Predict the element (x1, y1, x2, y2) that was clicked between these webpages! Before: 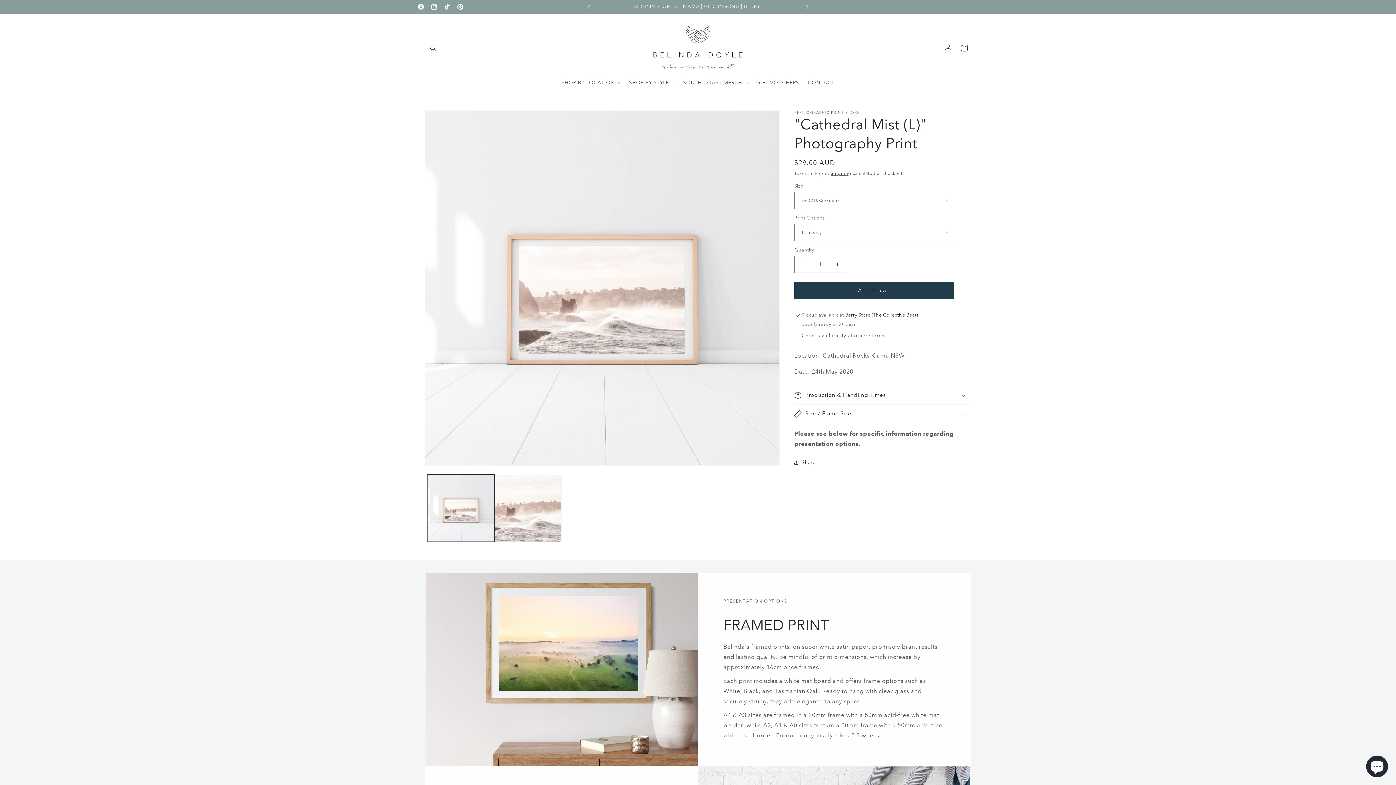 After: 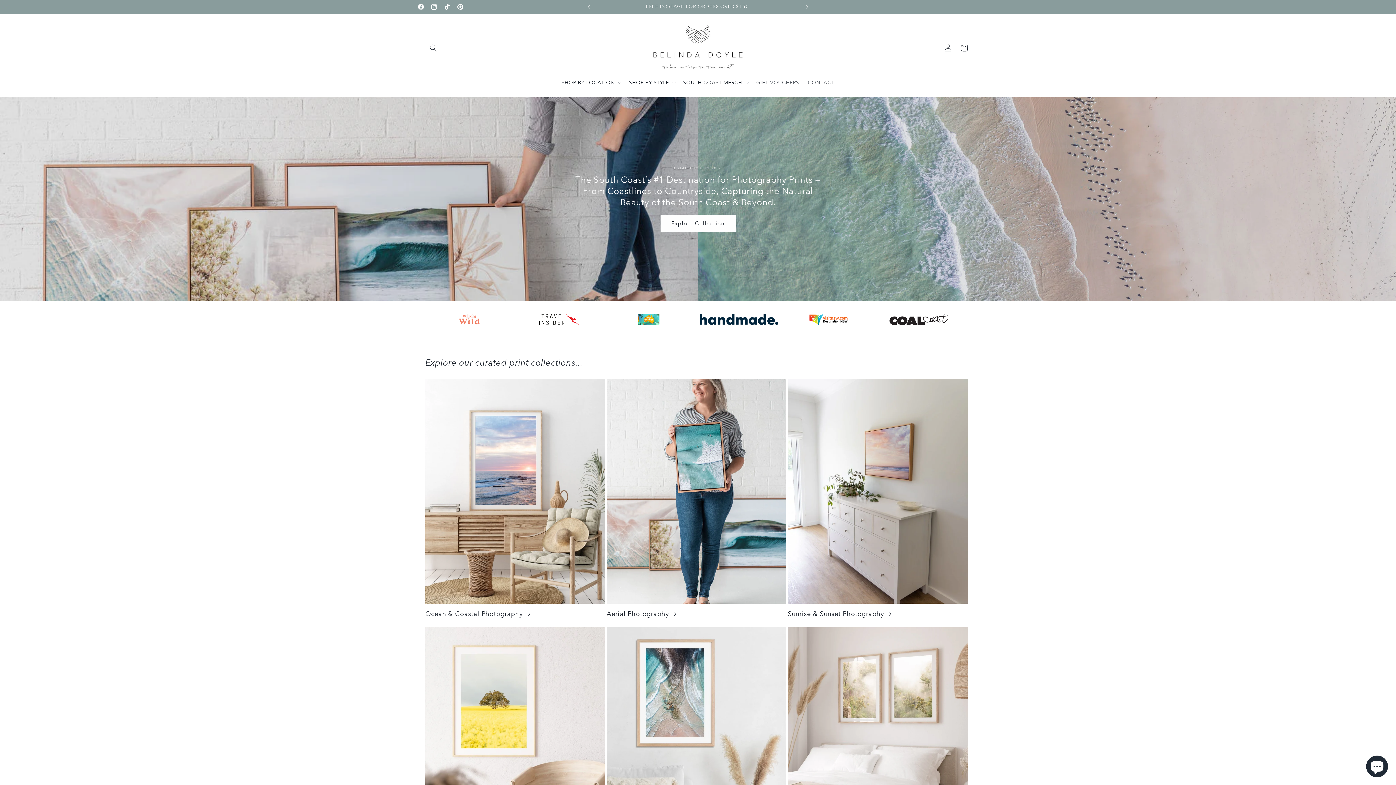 Action: bbox: (650, 21, 746, 74)